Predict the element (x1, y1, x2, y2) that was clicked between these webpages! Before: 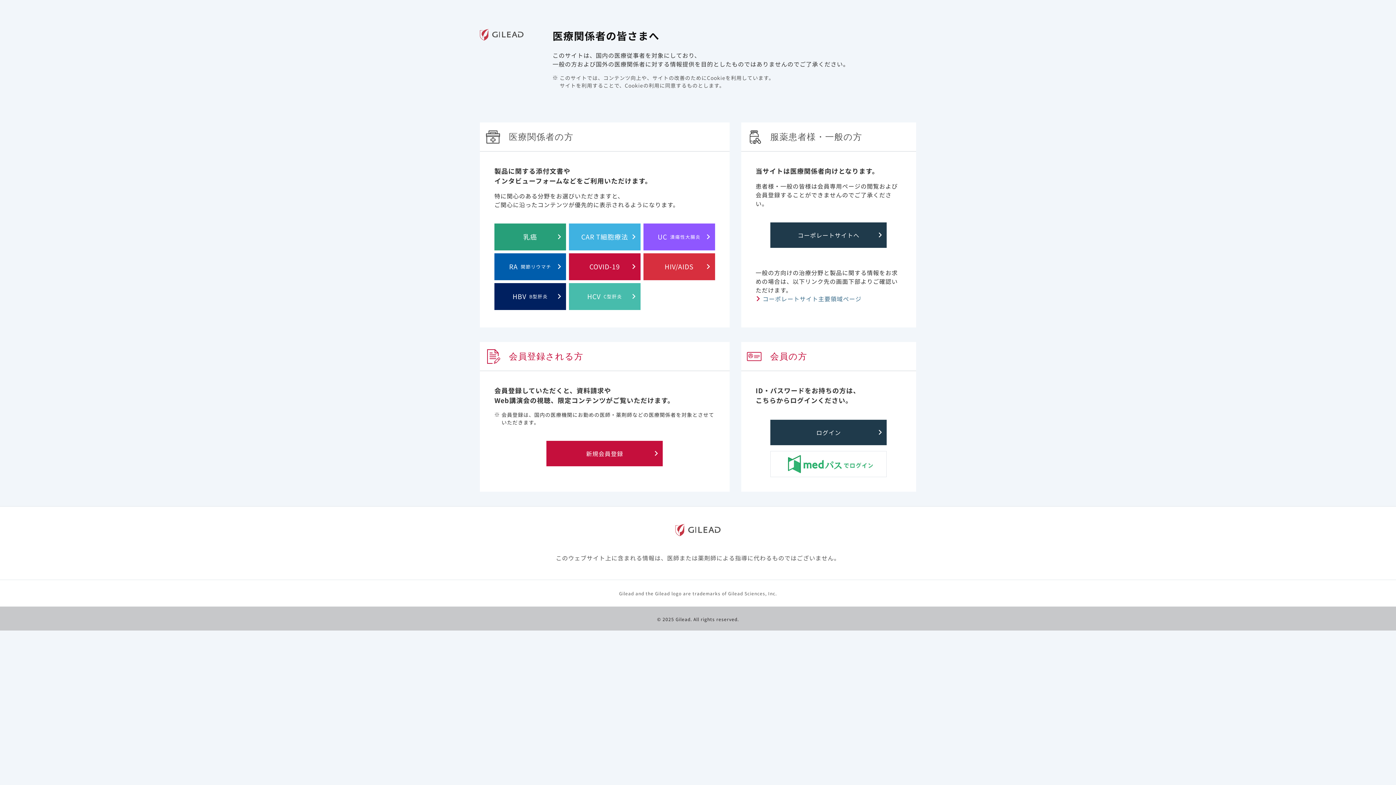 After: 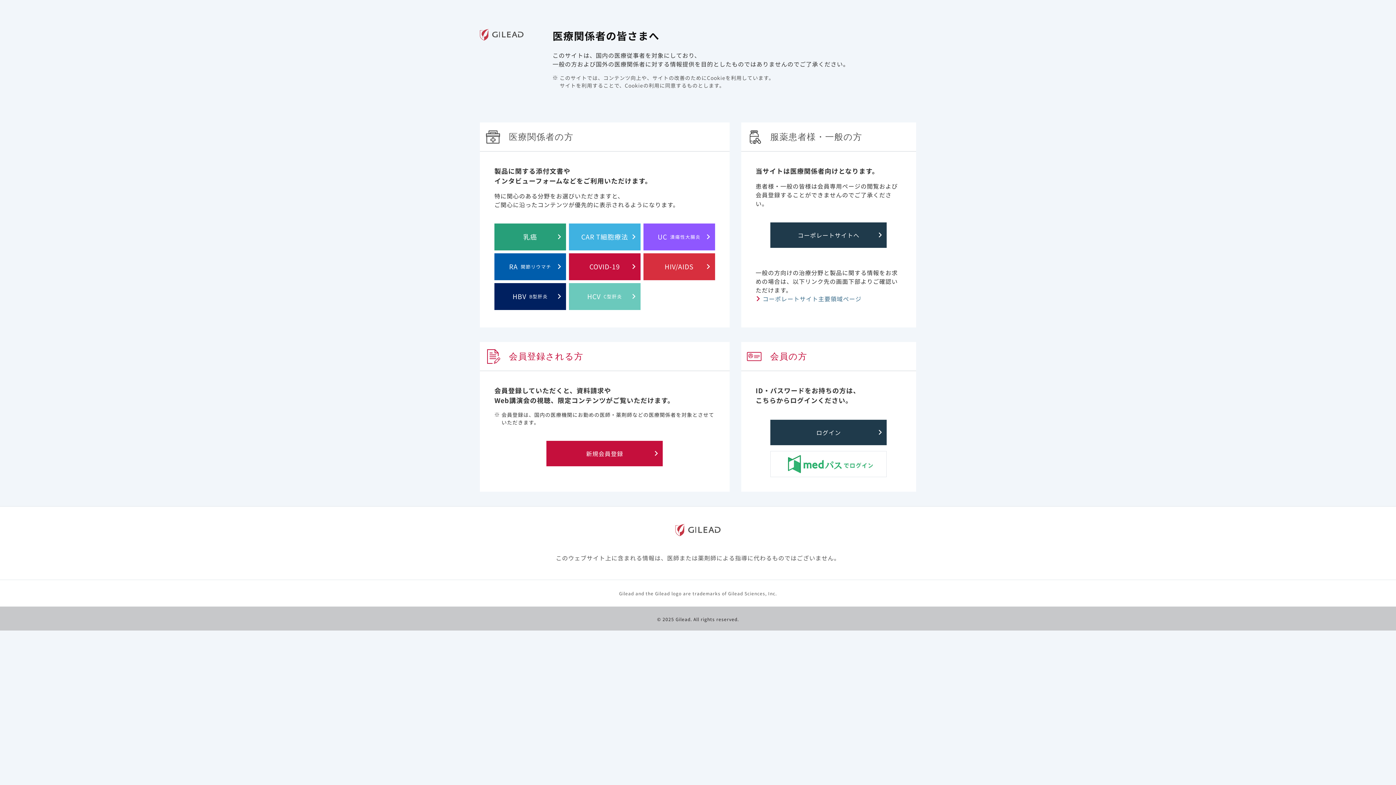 Action: label: HCV
C型肝炎 bbox: (569, 283, 640, 310)